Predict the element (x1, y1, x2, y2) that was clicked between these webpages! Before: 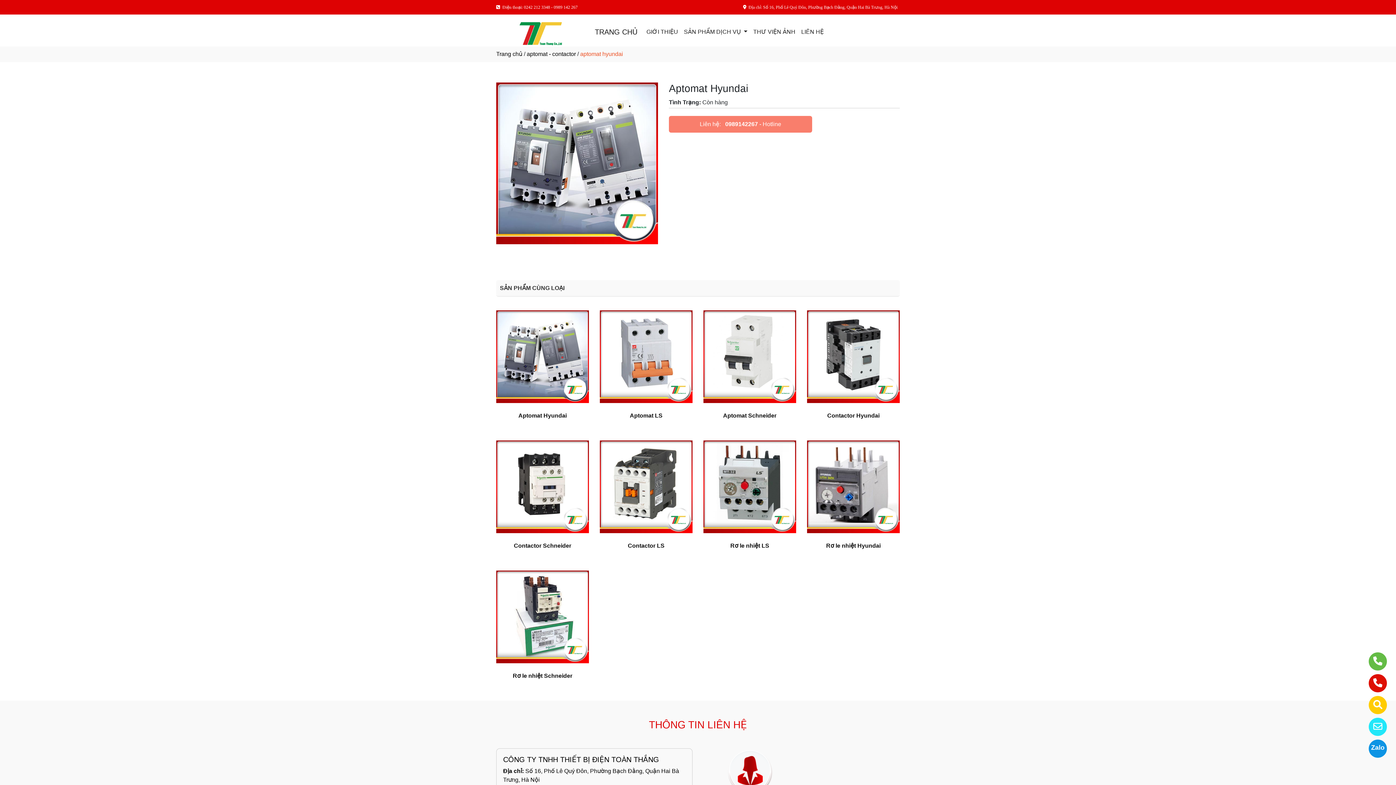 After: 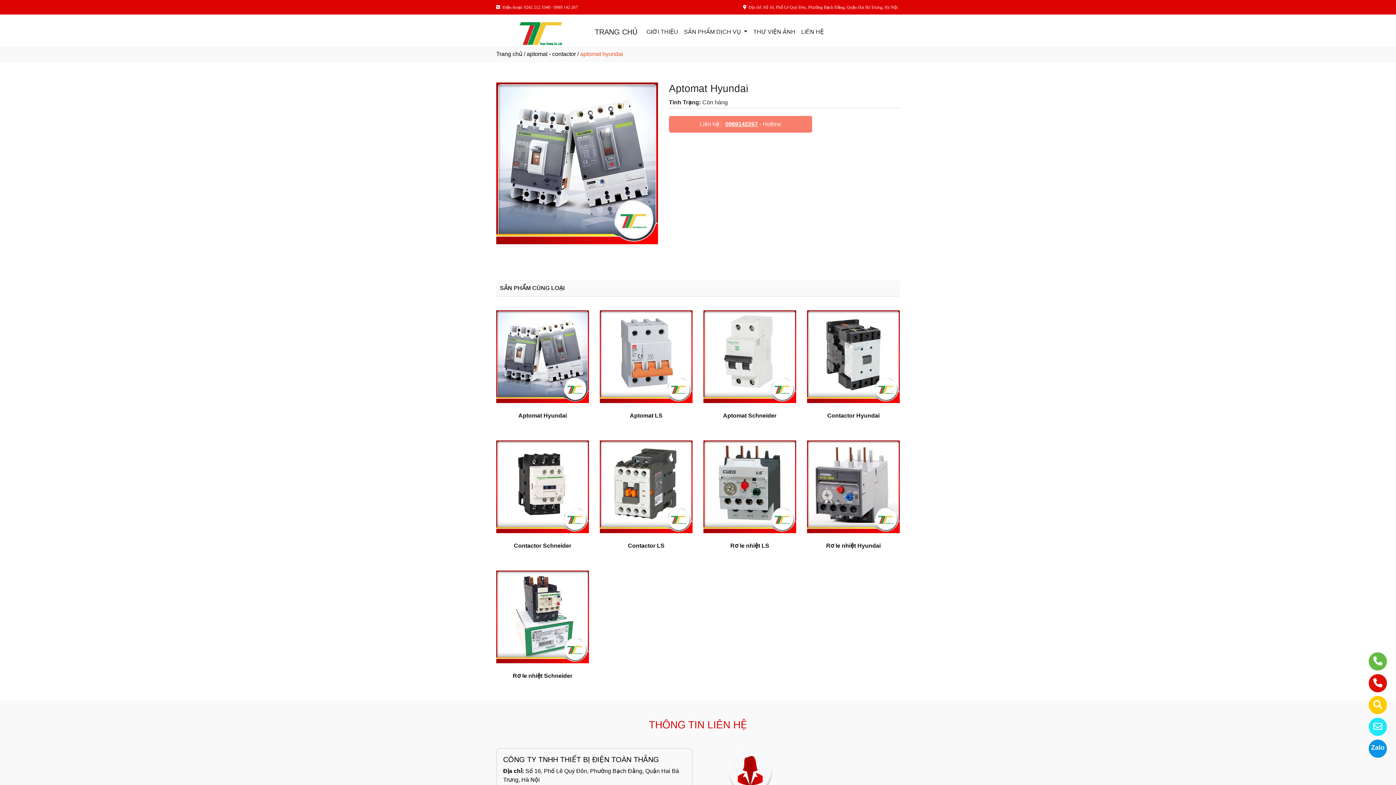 Action: bbox: (725, 121, 758, 127) label: 0989142267